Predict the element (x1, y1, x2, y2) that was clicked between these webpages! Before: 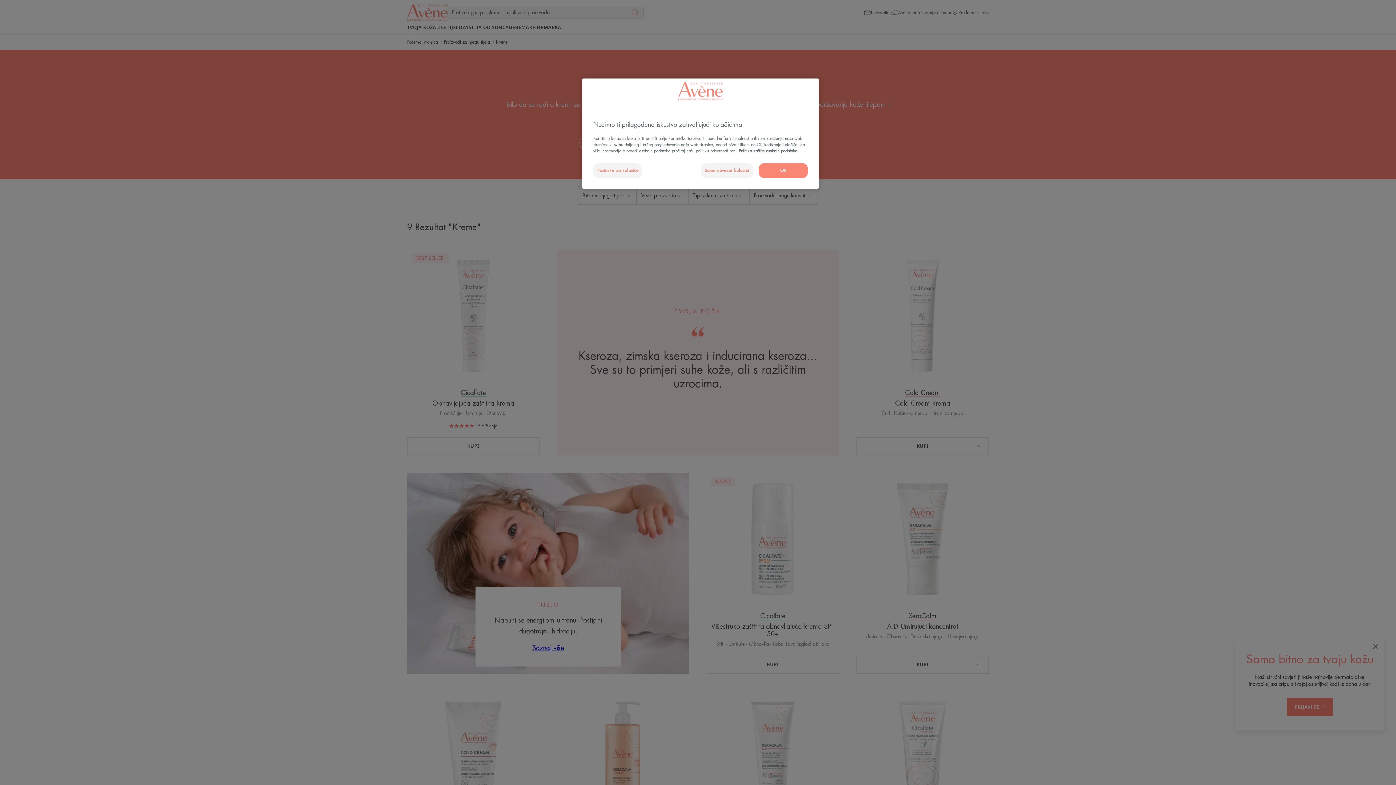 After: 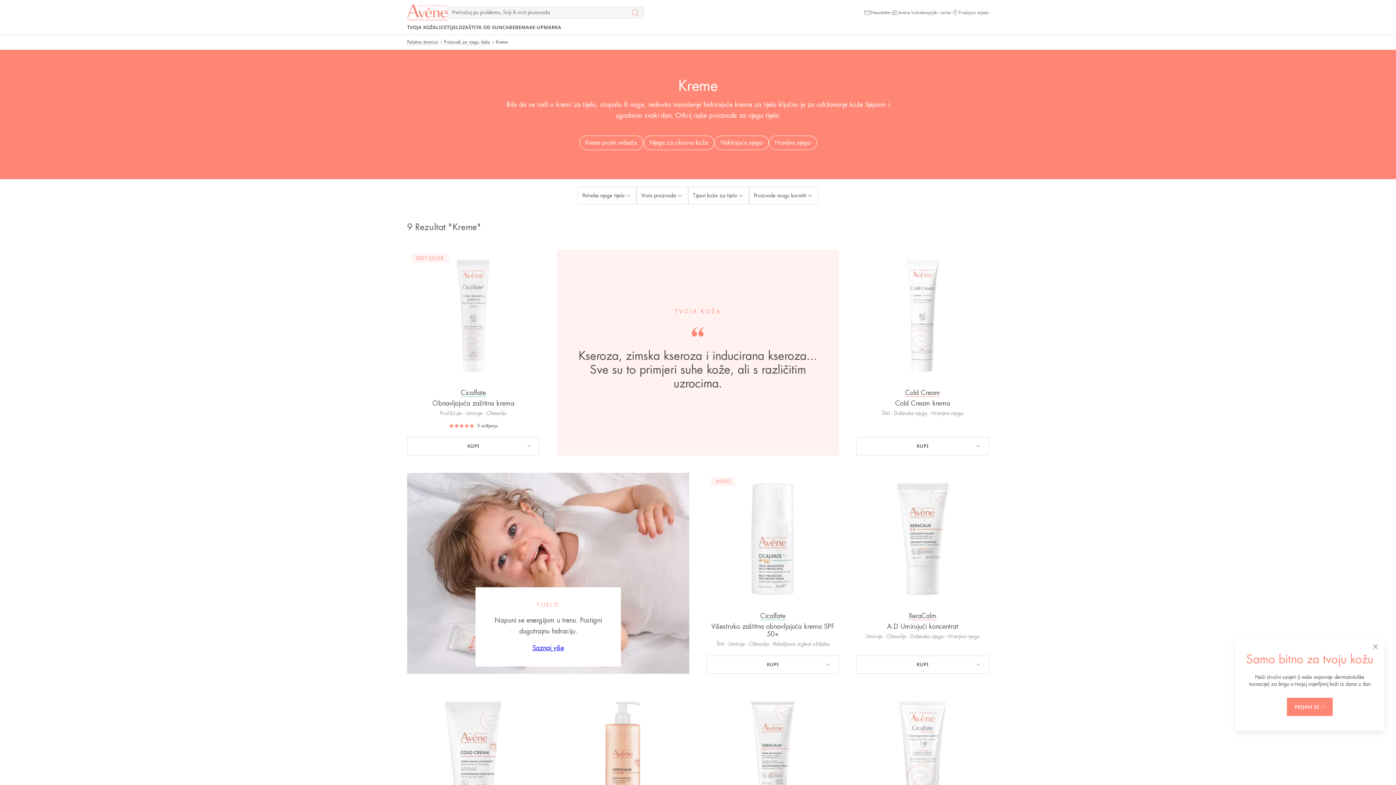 Action: bbox: (758, 163, 808, 178) label: OK